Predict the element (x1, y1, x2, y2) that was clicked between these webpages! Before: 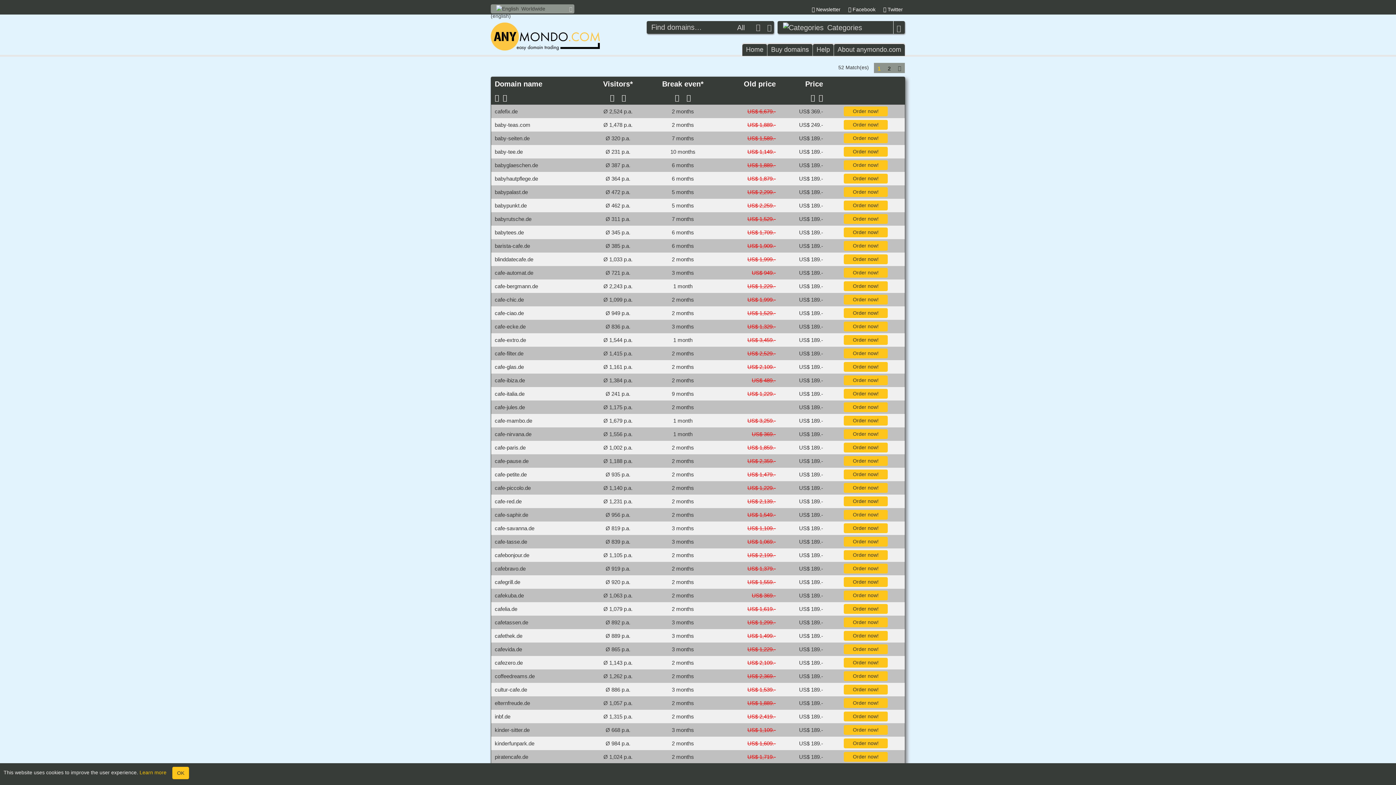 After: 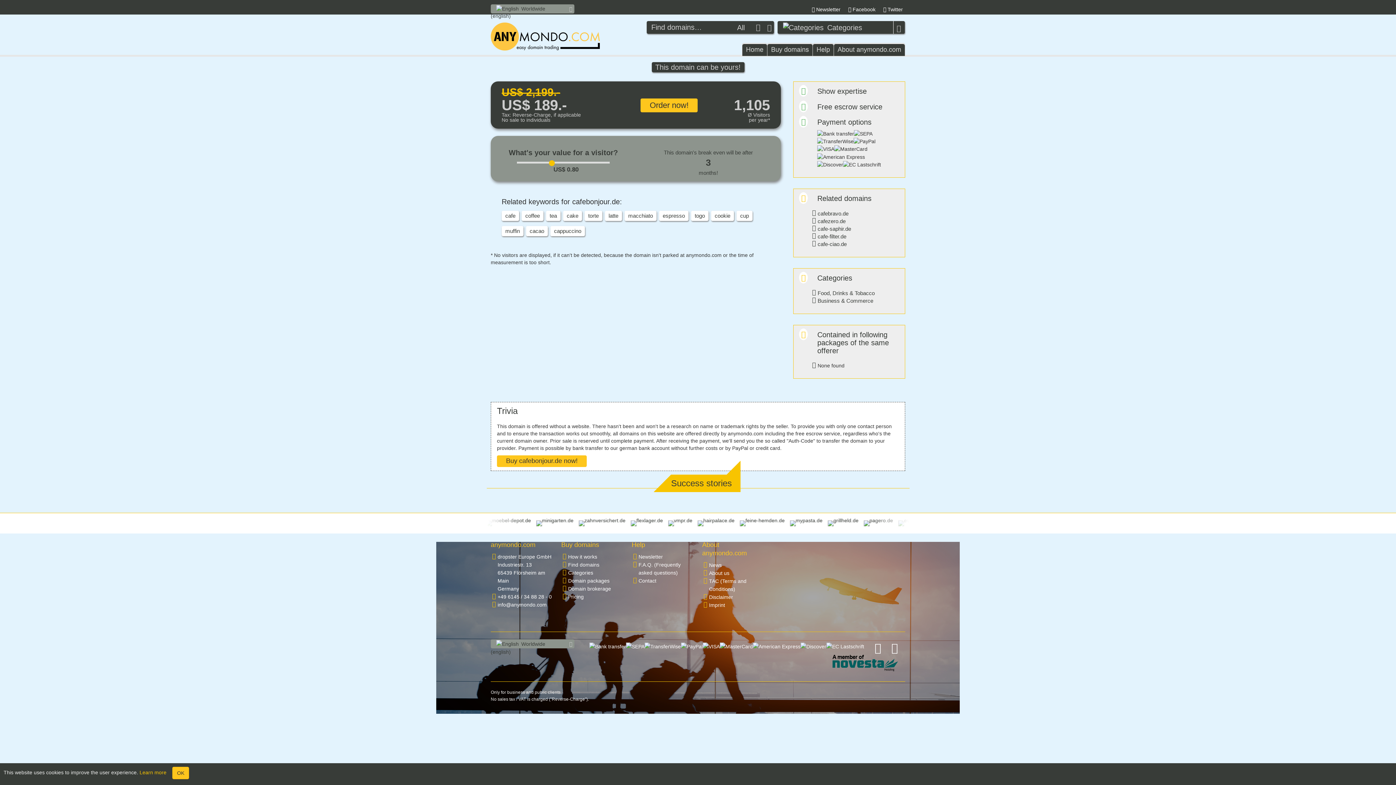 Action: label: Order now! bbox: (844, 550, 888, 560)